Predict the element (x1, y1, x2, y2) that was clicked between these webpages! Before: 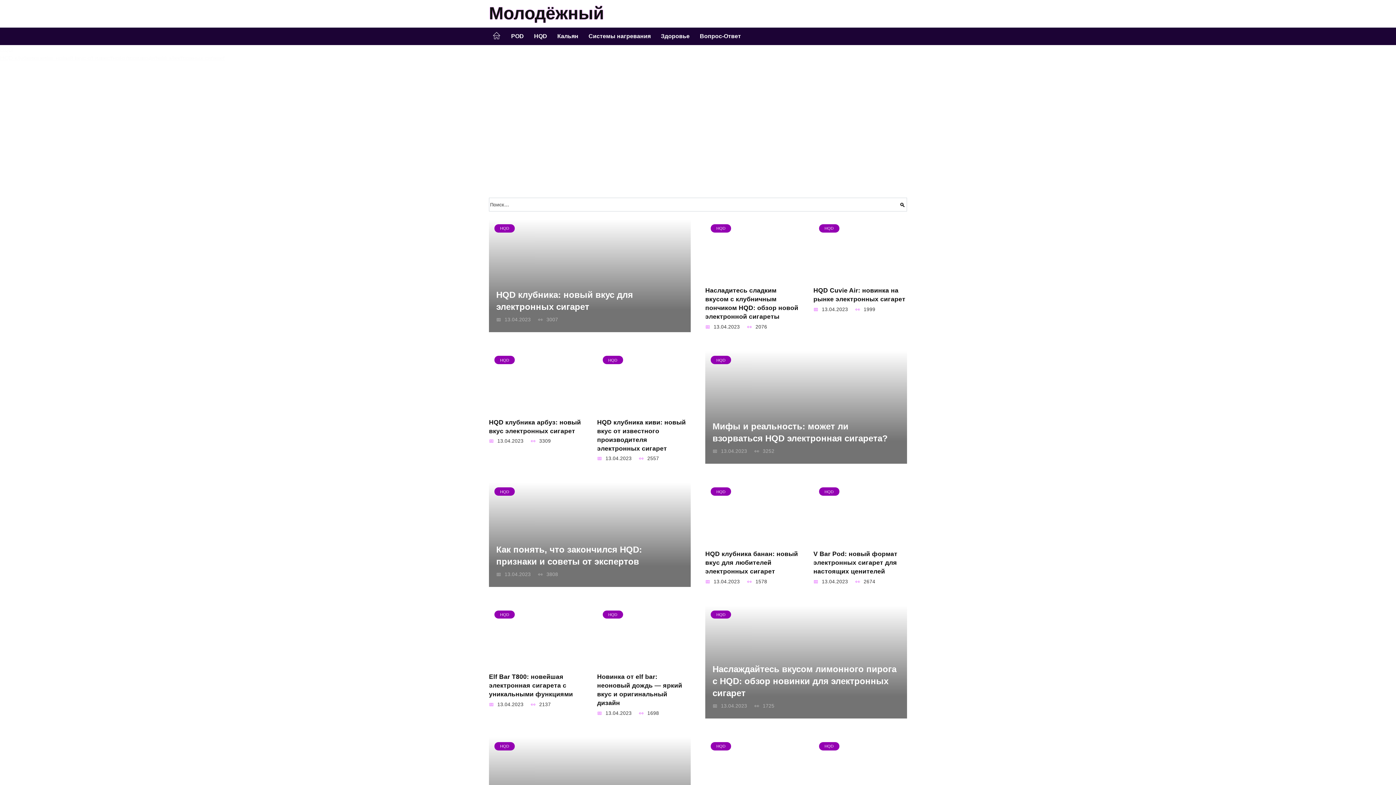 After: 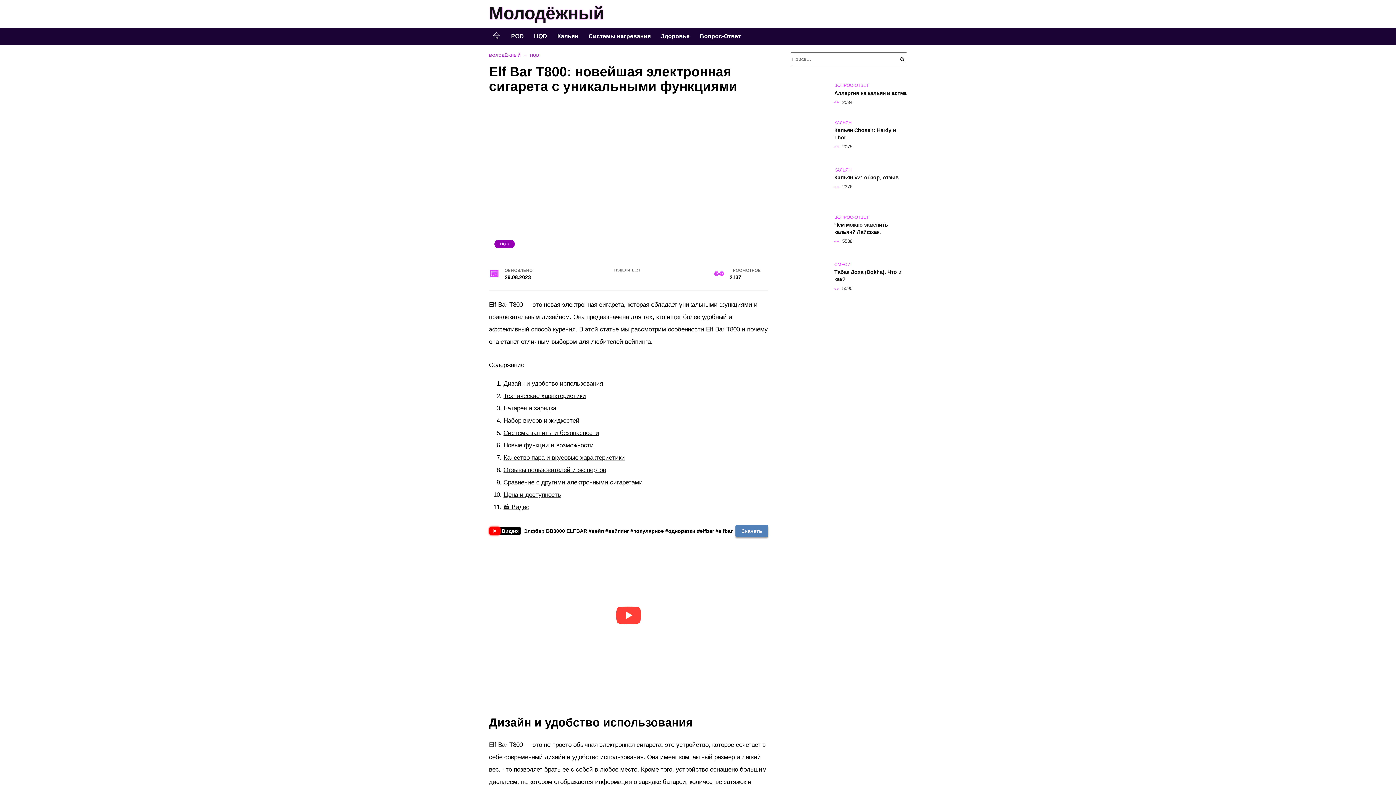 Action: label: HQD bbox: (489, 605, 582, 666)